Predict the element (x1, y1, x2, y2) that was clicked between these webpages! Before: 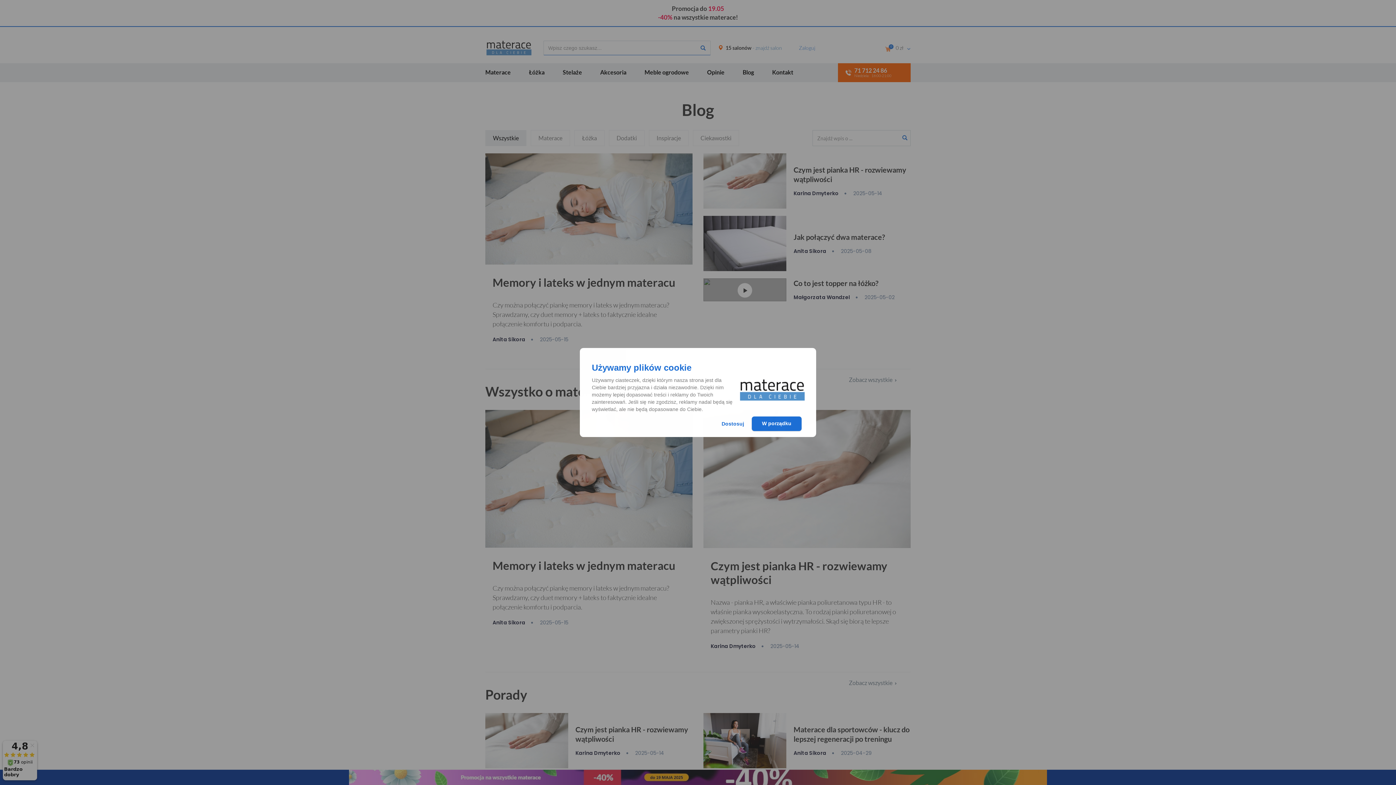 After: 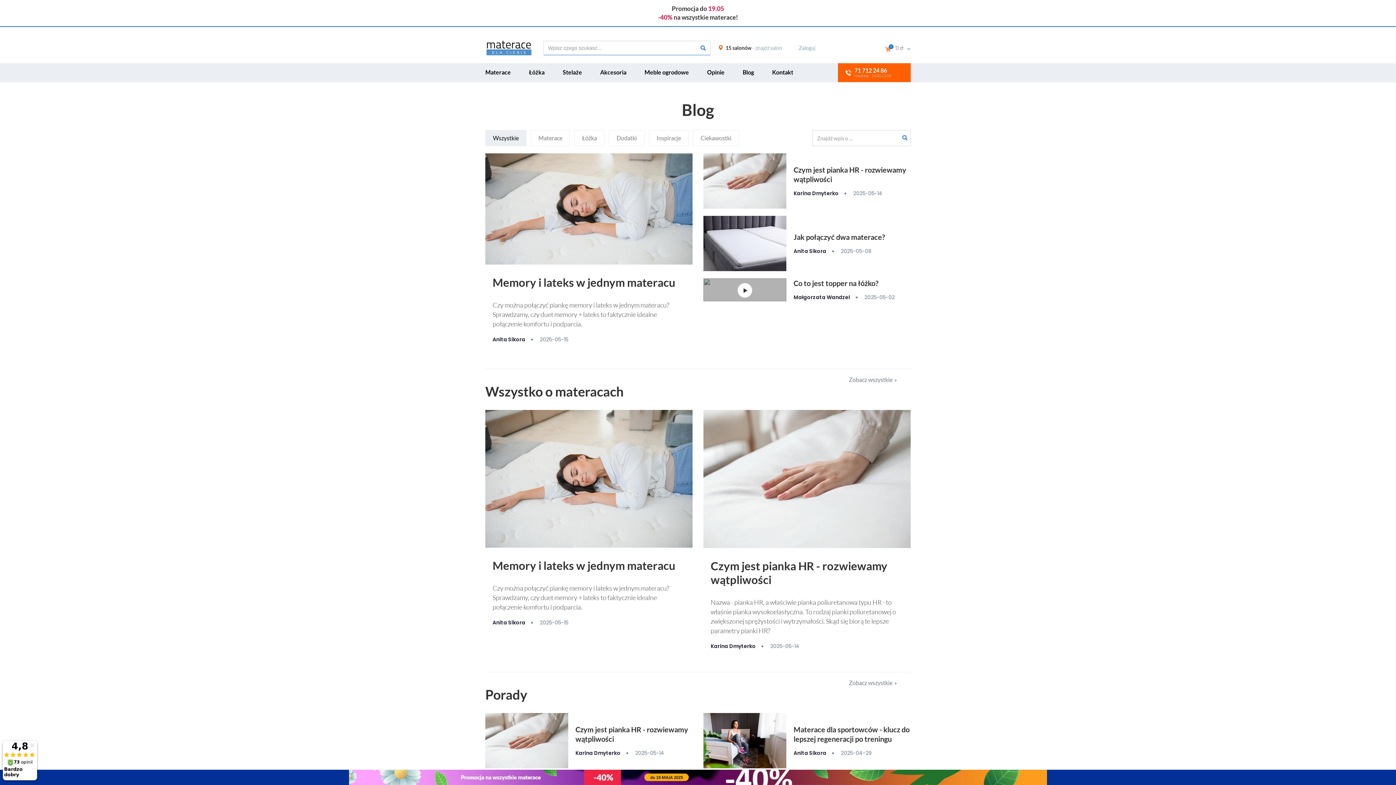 Action: bbox: (752, 416, 801, 431) label: W porządku